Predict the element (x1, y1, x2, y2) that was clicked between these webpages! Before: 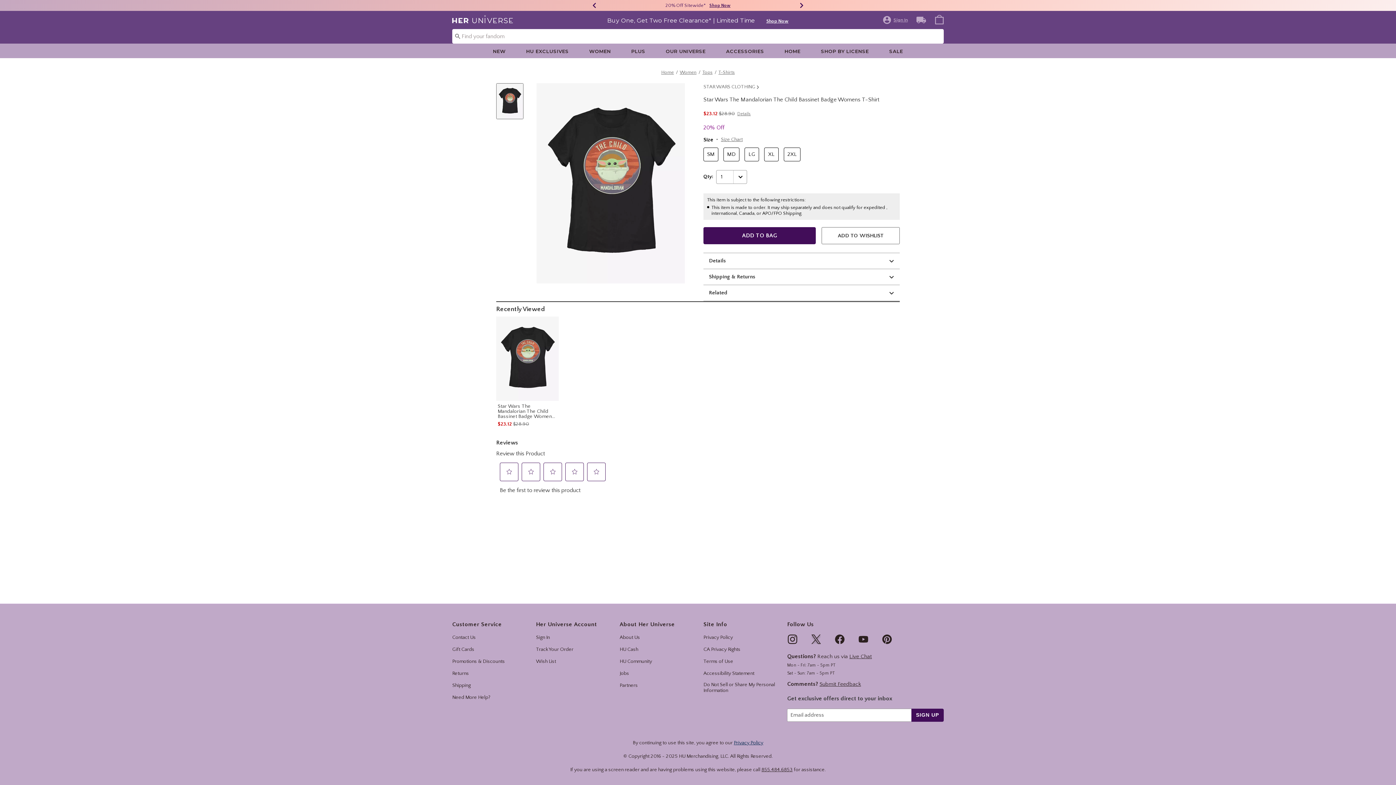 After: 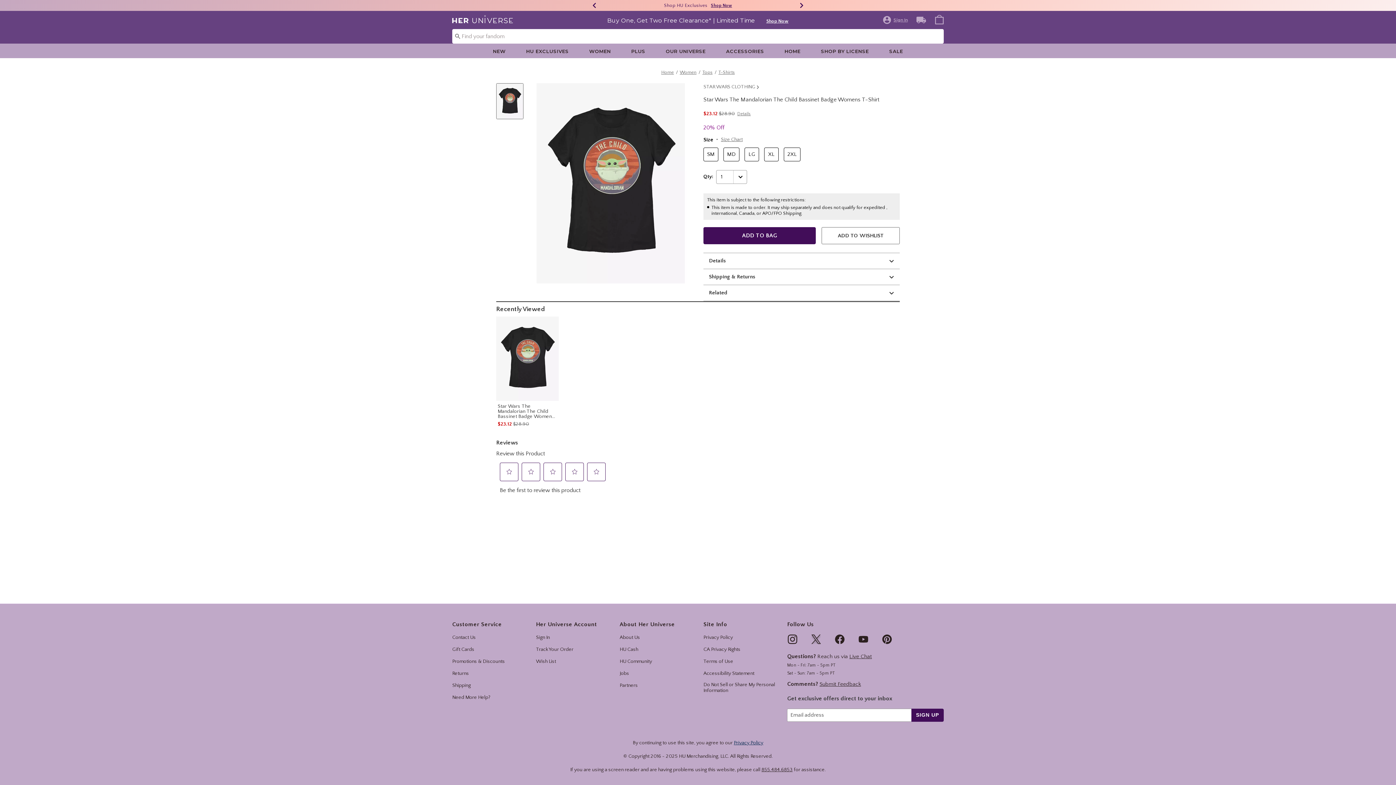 Action: bbox: (496, 316, 558, 401)